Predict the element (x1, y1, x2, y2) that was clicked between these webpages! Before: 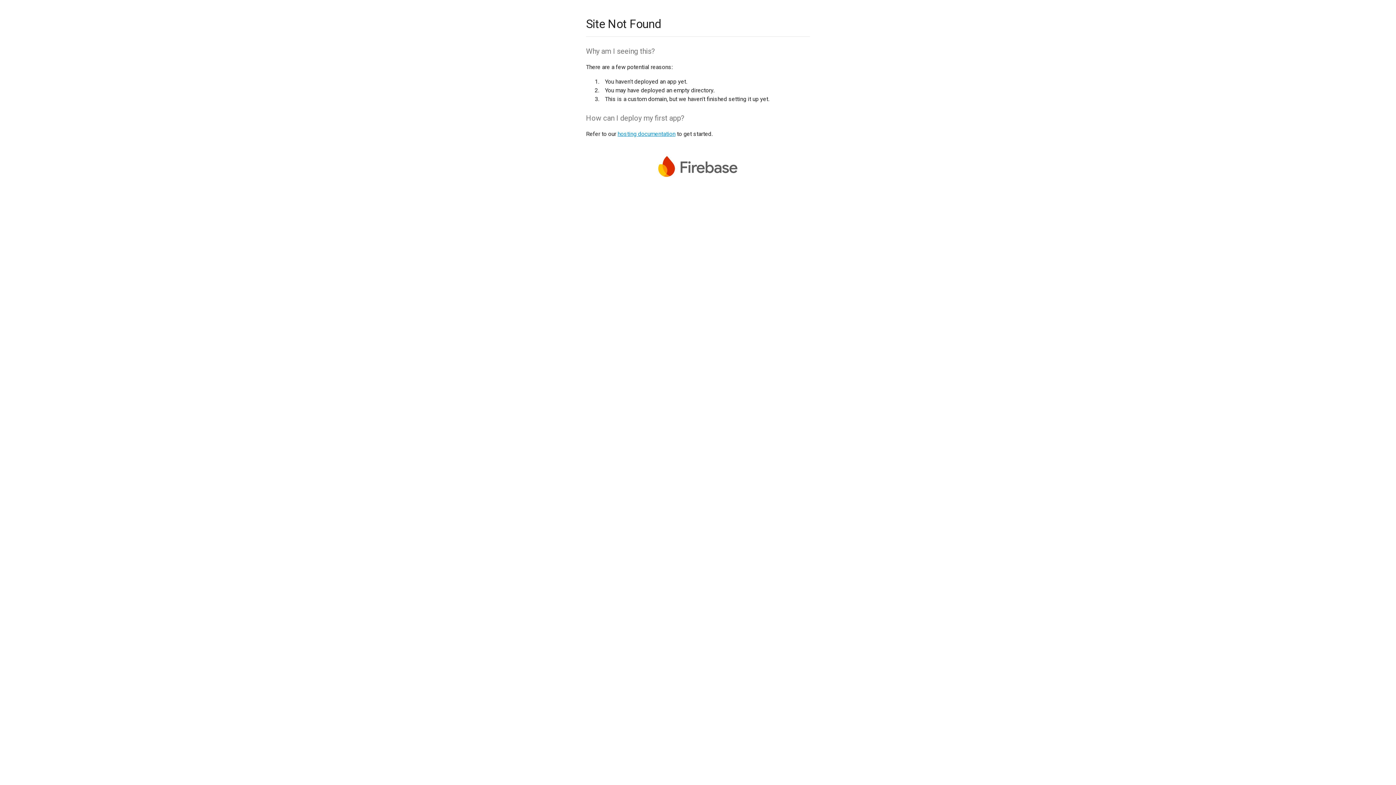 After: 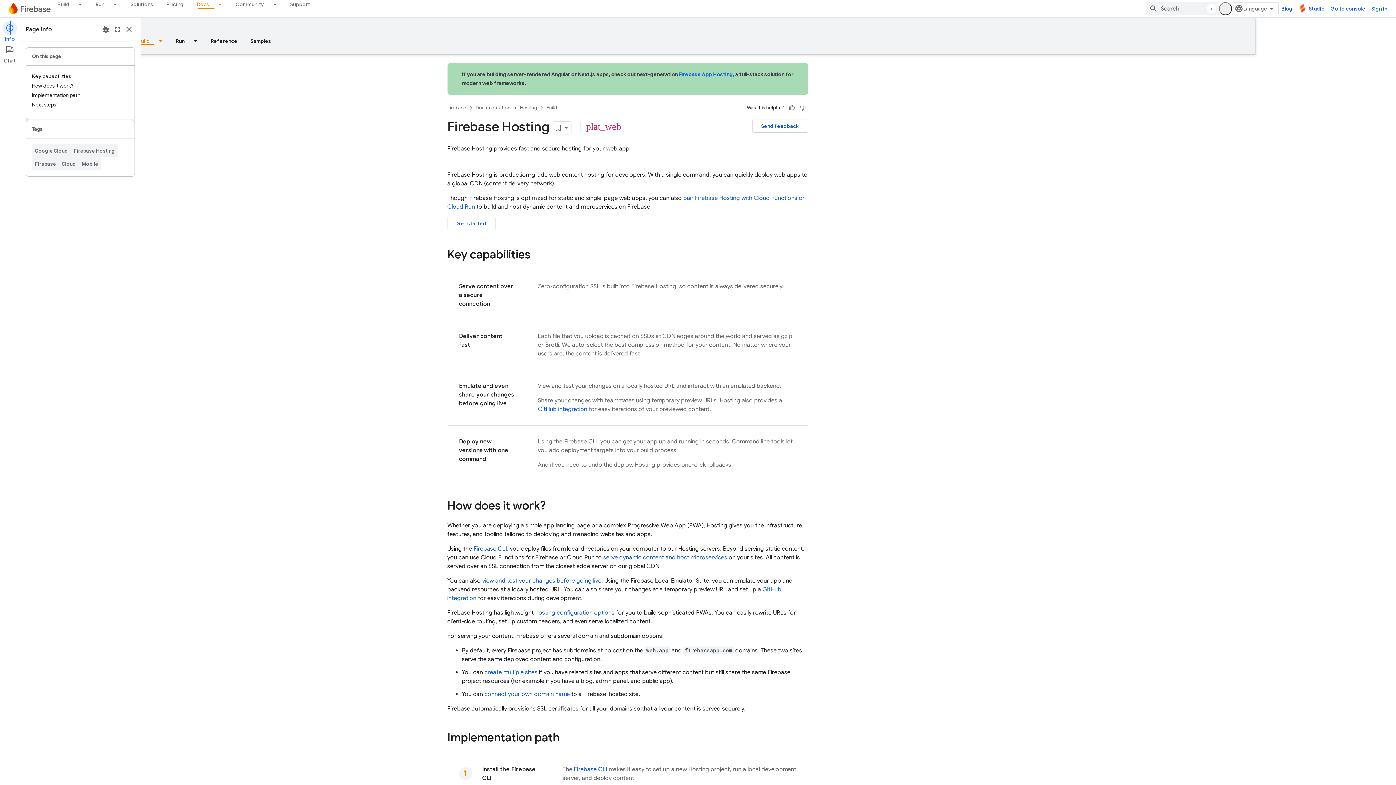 Action: bbox: (617, 130, 675, 137) label: hosting documentation